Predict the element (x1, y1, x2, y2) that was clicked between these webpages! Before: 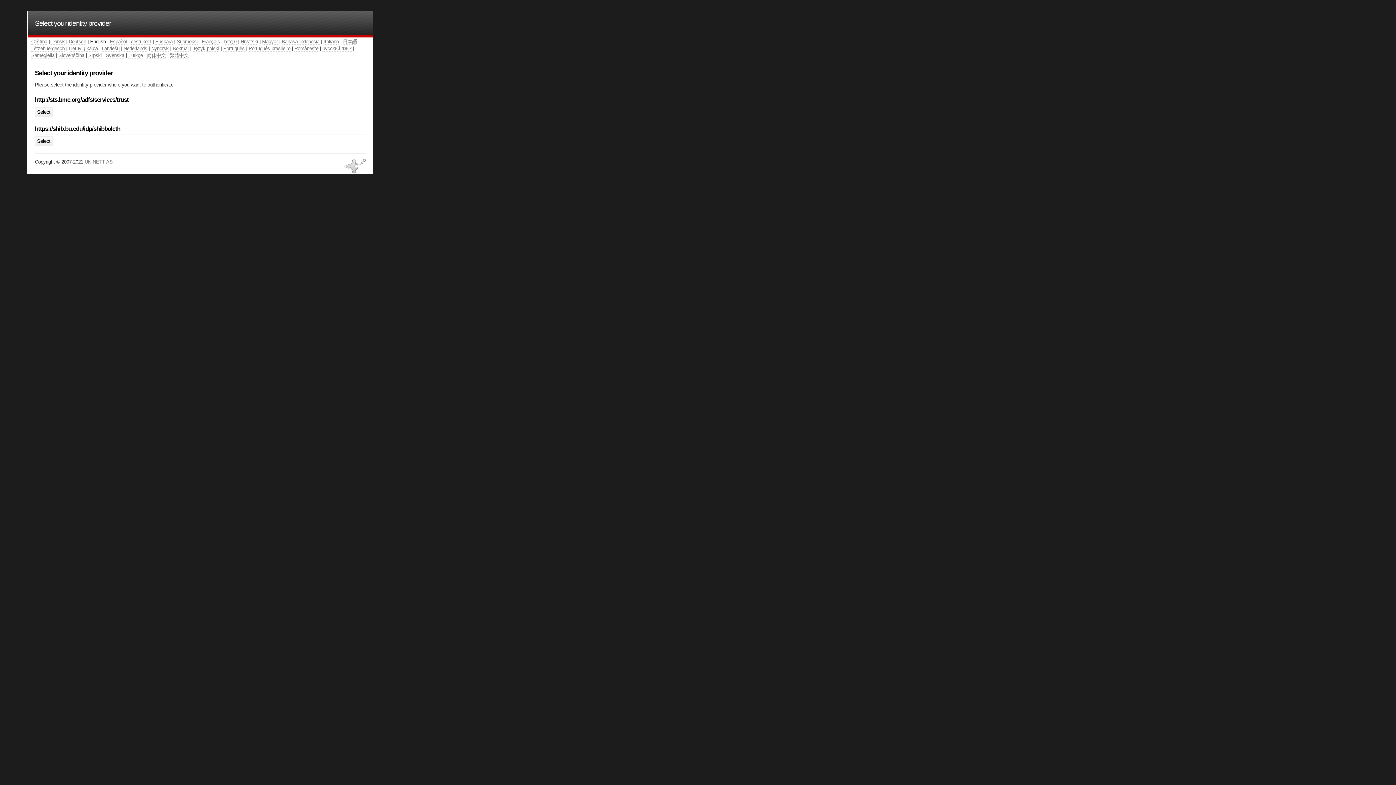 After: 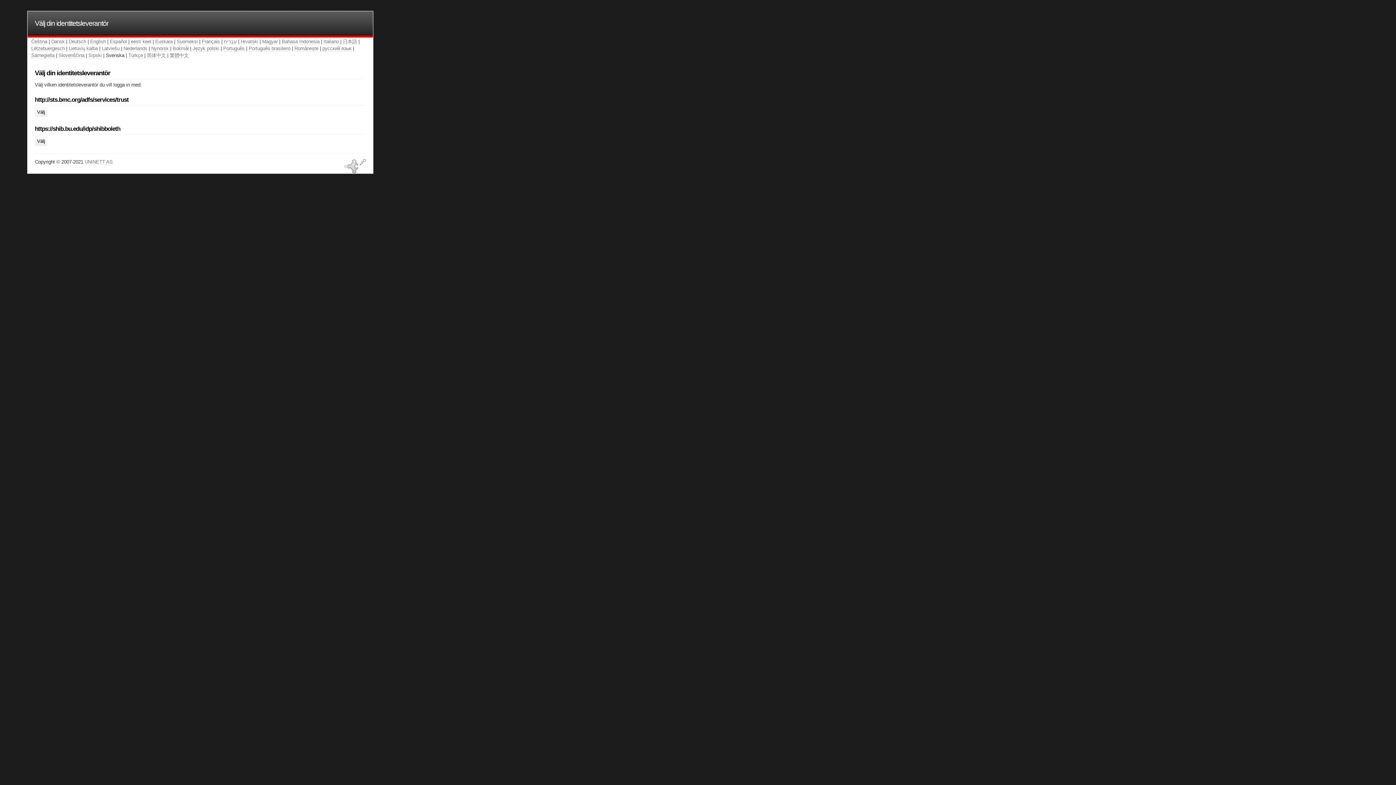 Action: label: Svenska bbox: (105, 52, 124, 58)